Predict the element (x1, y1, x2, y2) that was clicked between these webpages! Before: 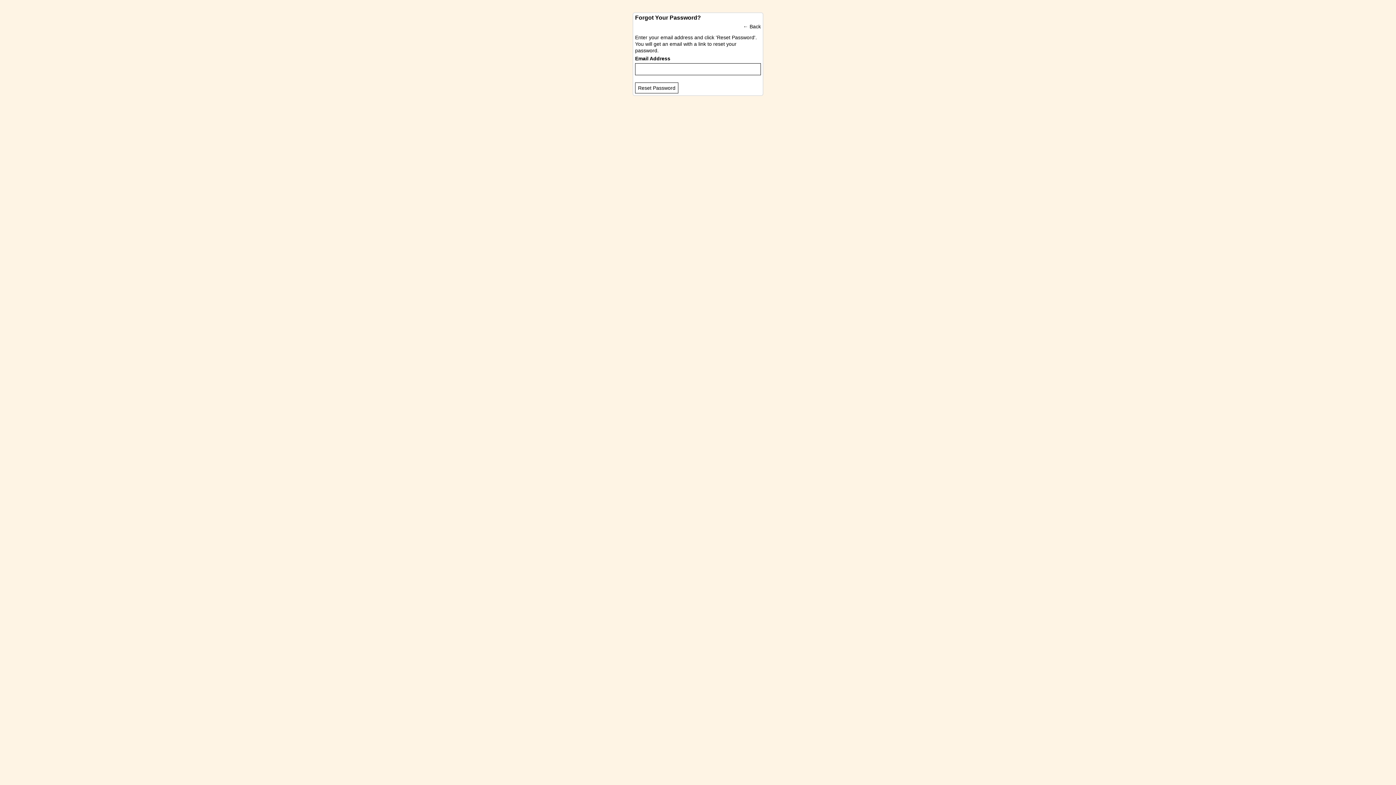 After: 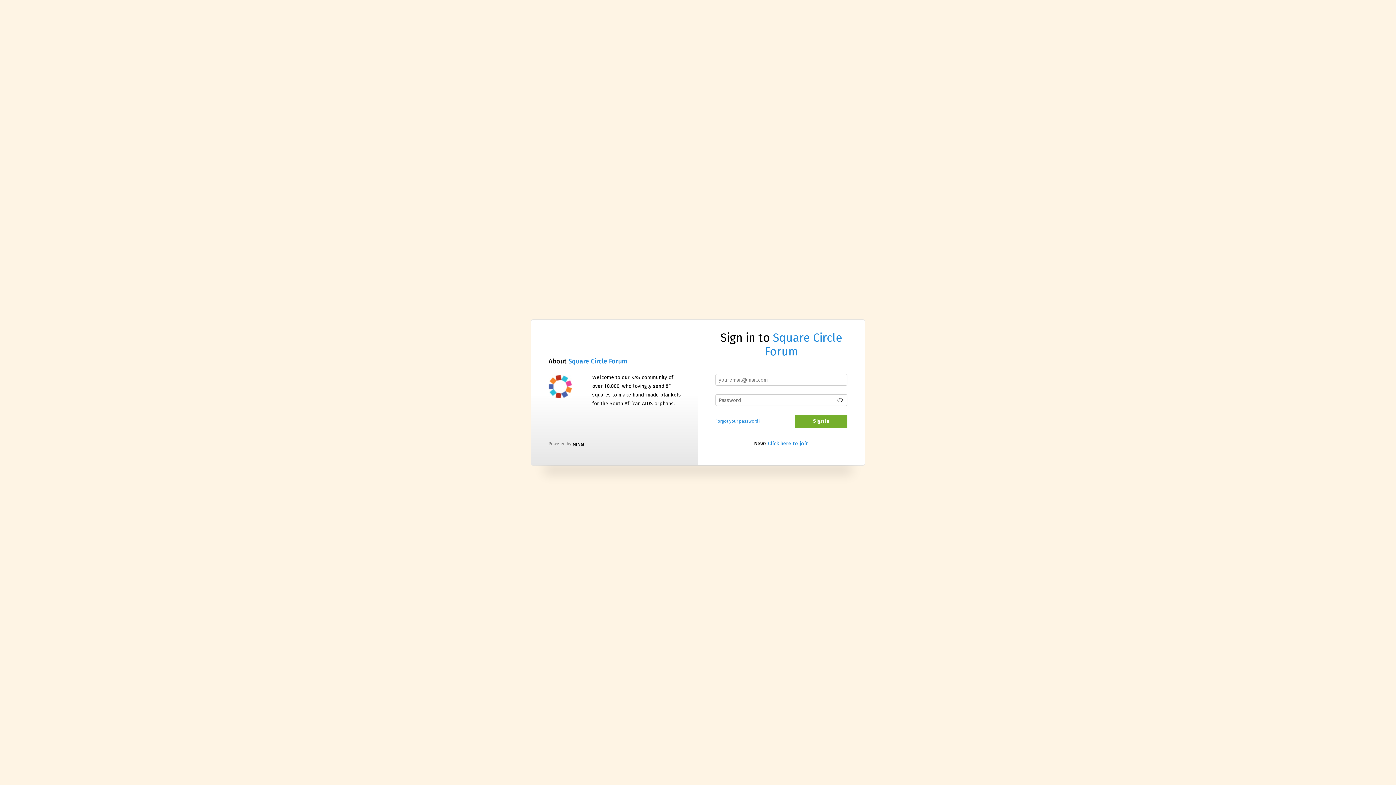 Action: bbox: (749, 23, 761, 29) label: Back